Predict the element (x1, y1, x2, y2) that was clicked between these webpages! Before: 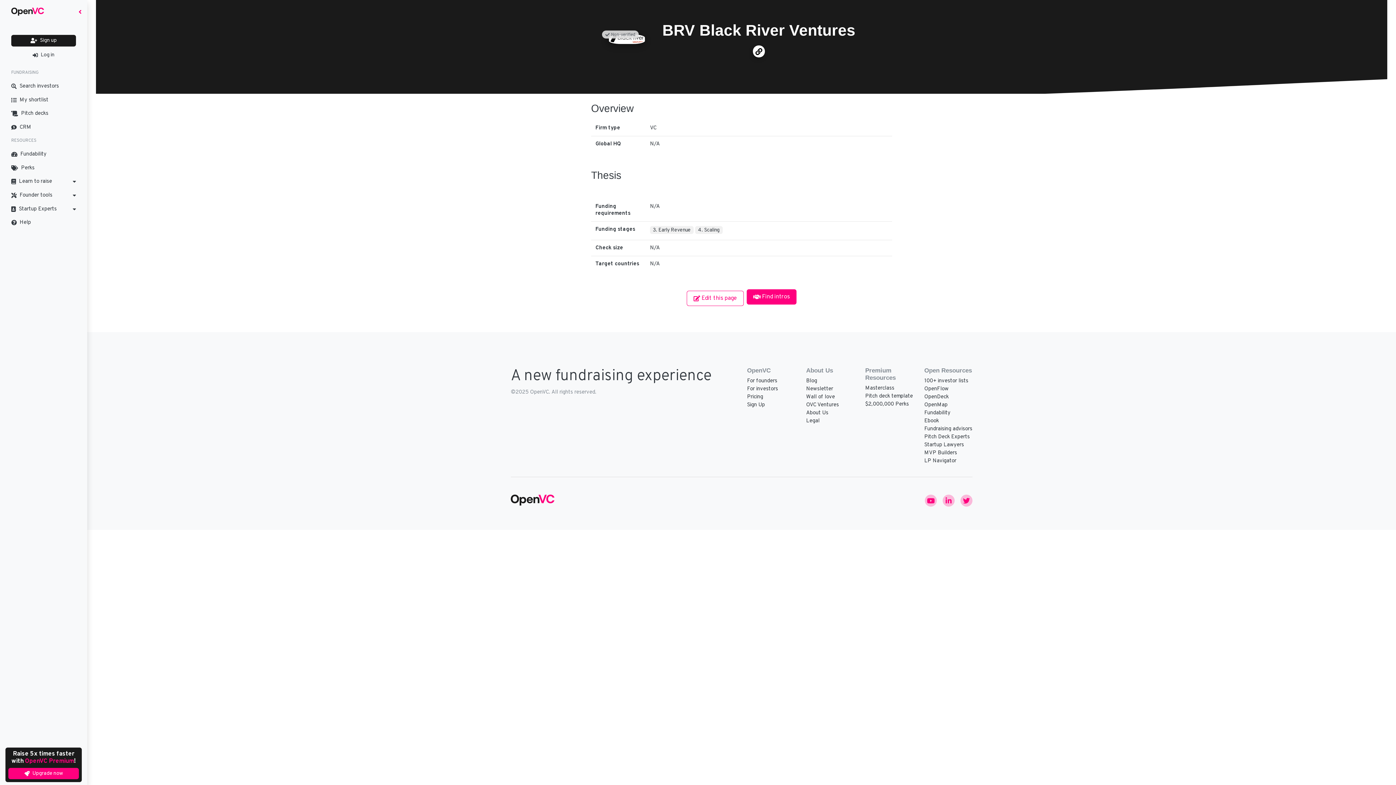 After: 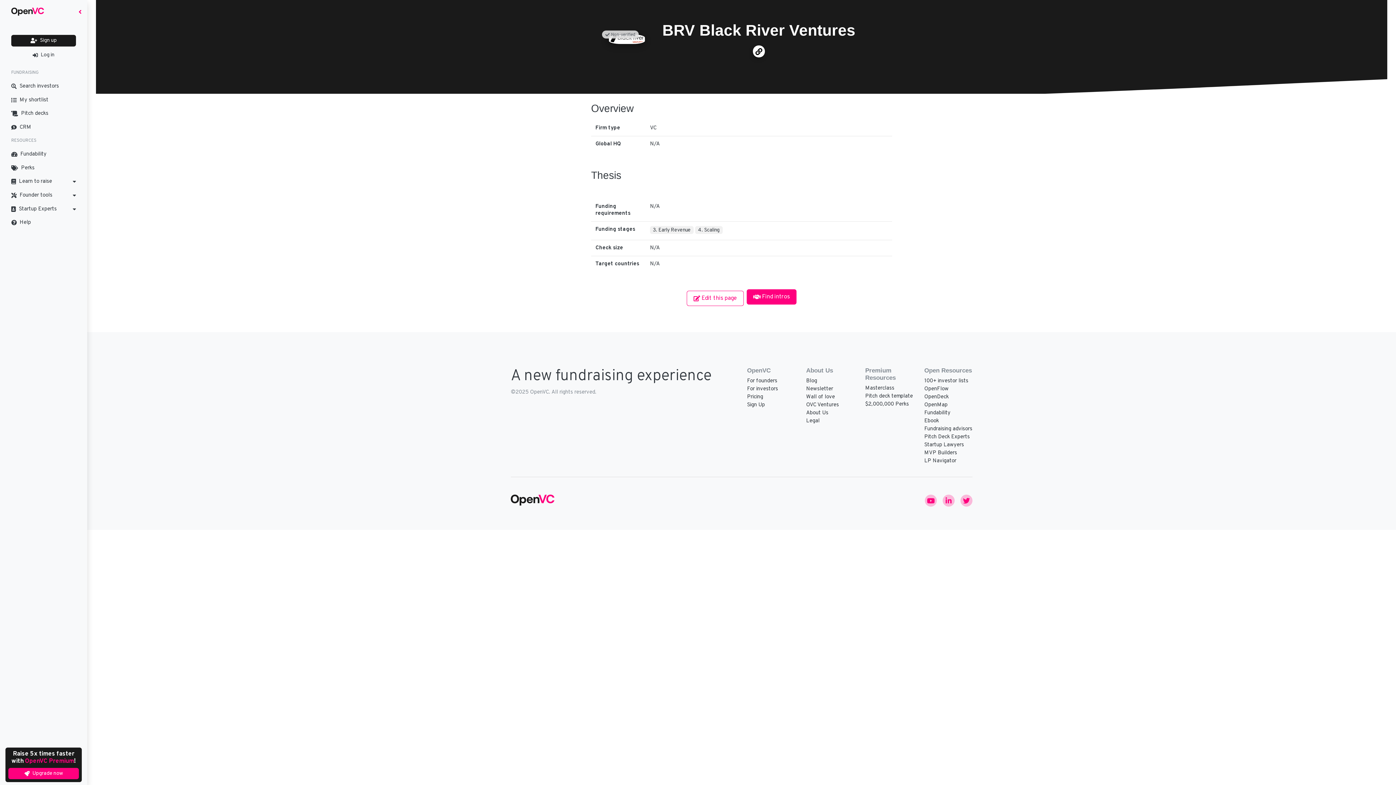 Action: bbox: (695, 228, 724, 235) label: 4. Scaling